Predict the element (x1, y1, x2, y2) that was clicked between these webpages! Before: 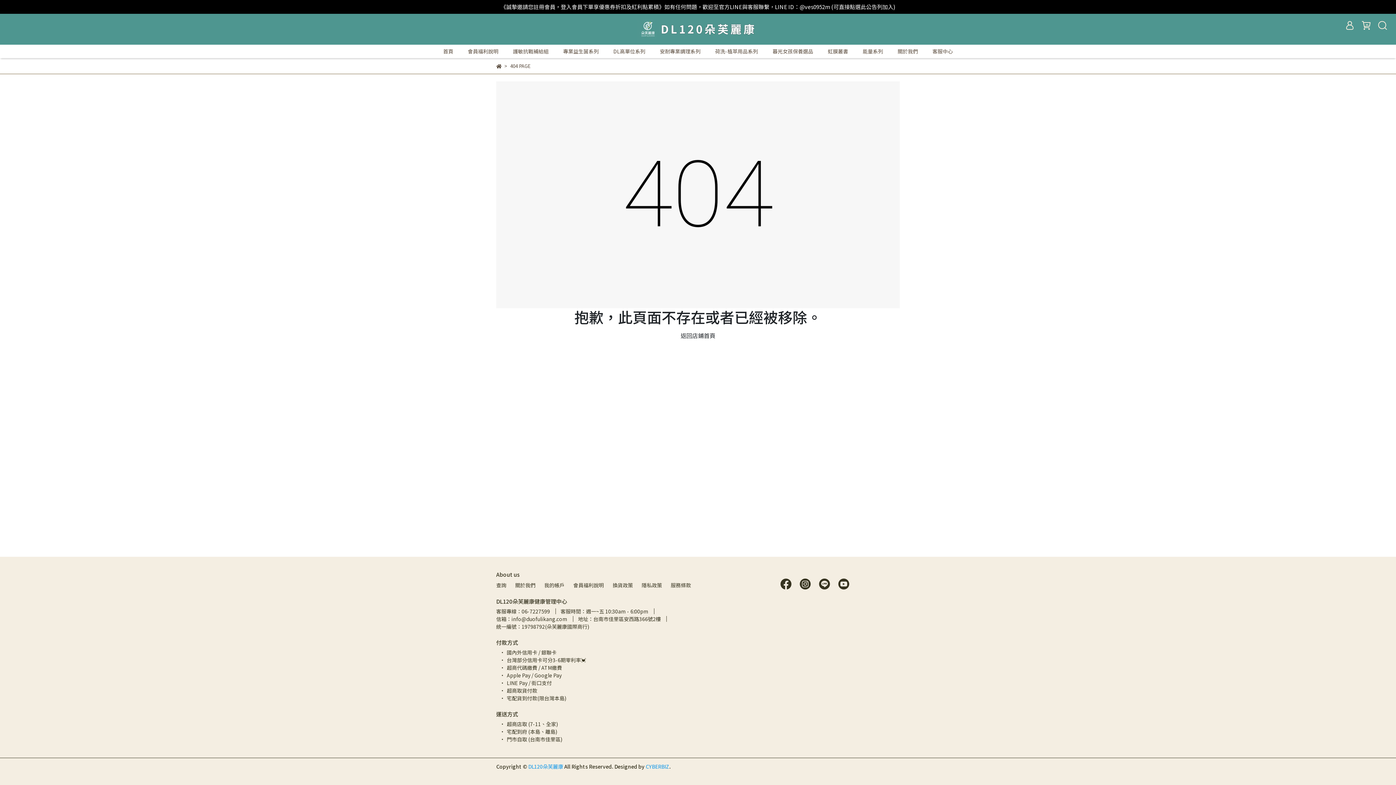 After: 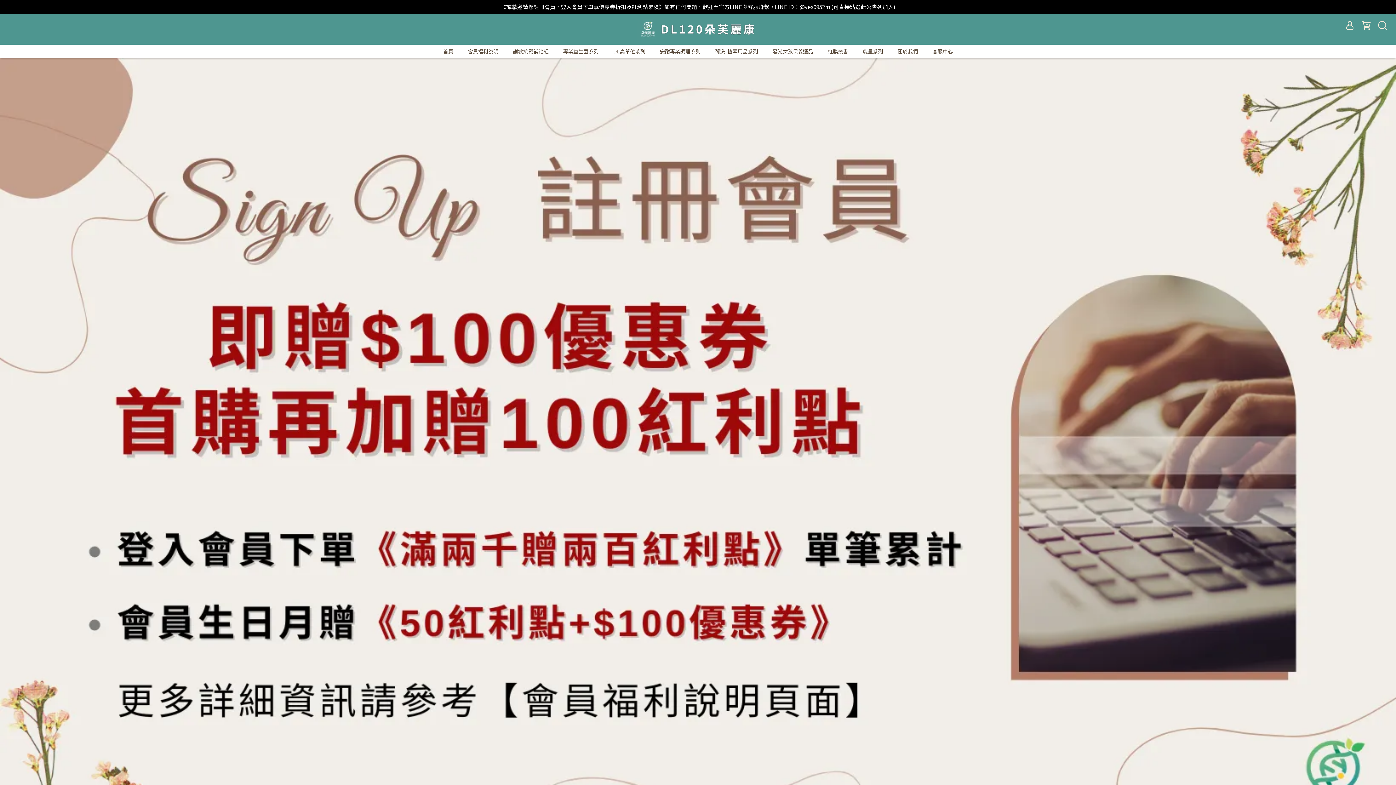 Action: bbox: (528, 763, 564, 770) label: DL120朵芙麗康 